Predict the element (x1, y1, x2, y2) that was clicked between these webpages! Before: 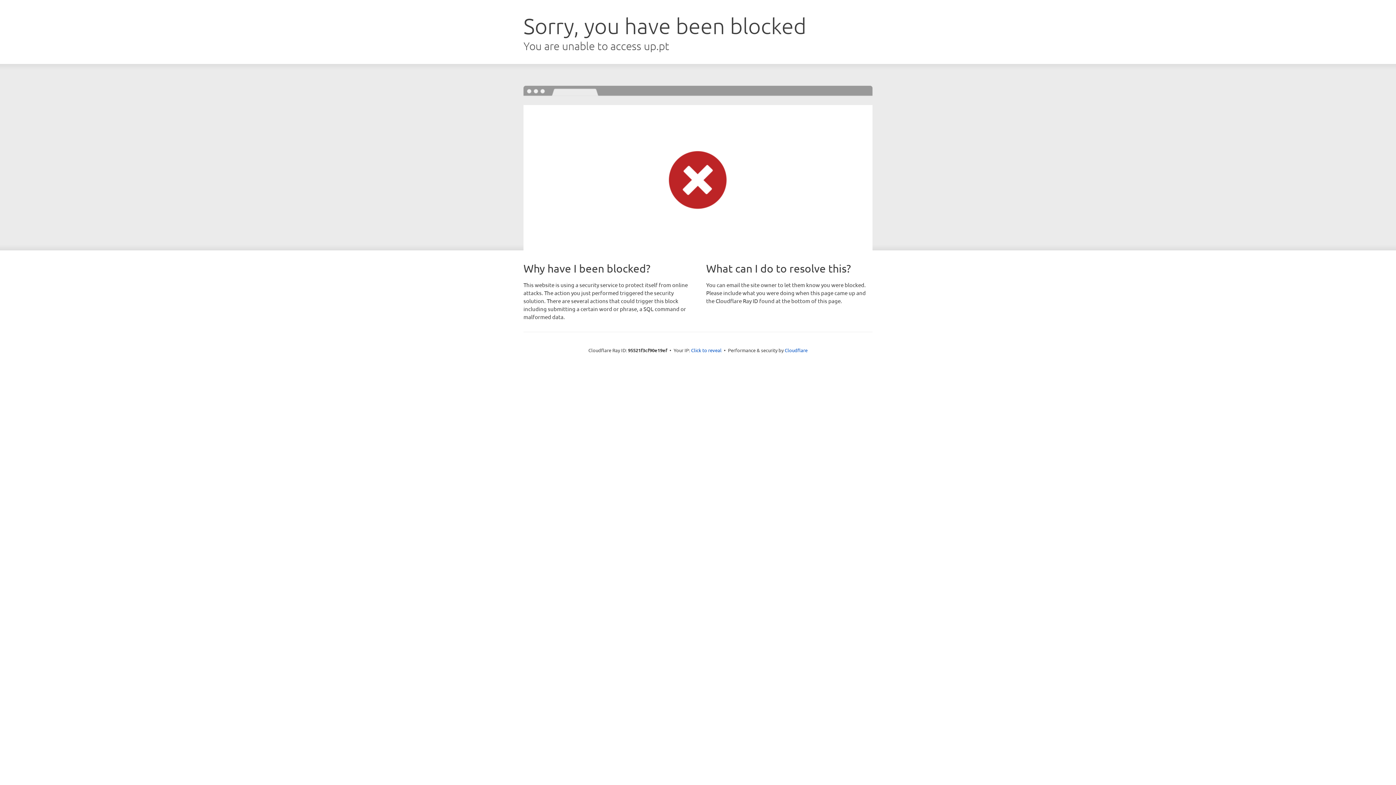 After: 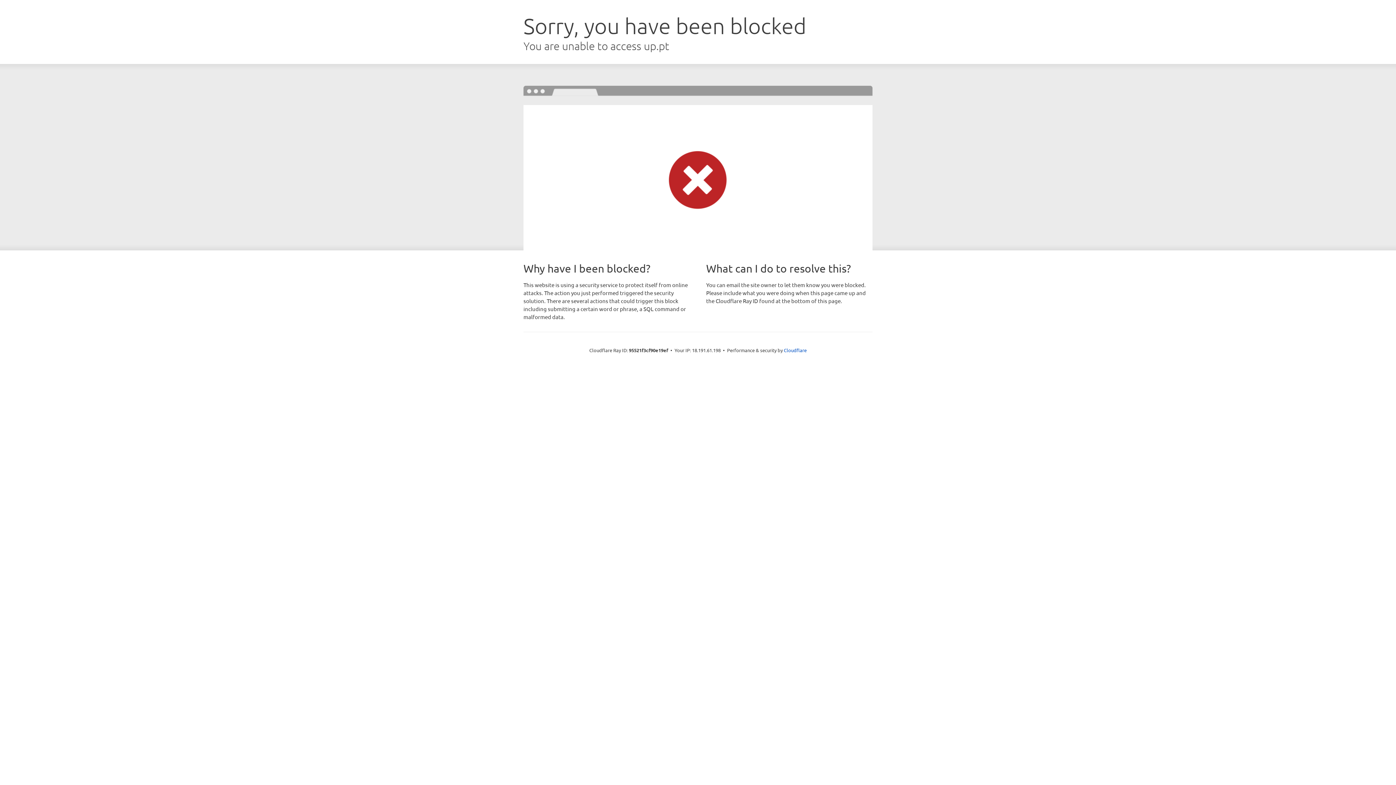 Action: bbox: (691, 346, 721, 353) label: Click to reveal